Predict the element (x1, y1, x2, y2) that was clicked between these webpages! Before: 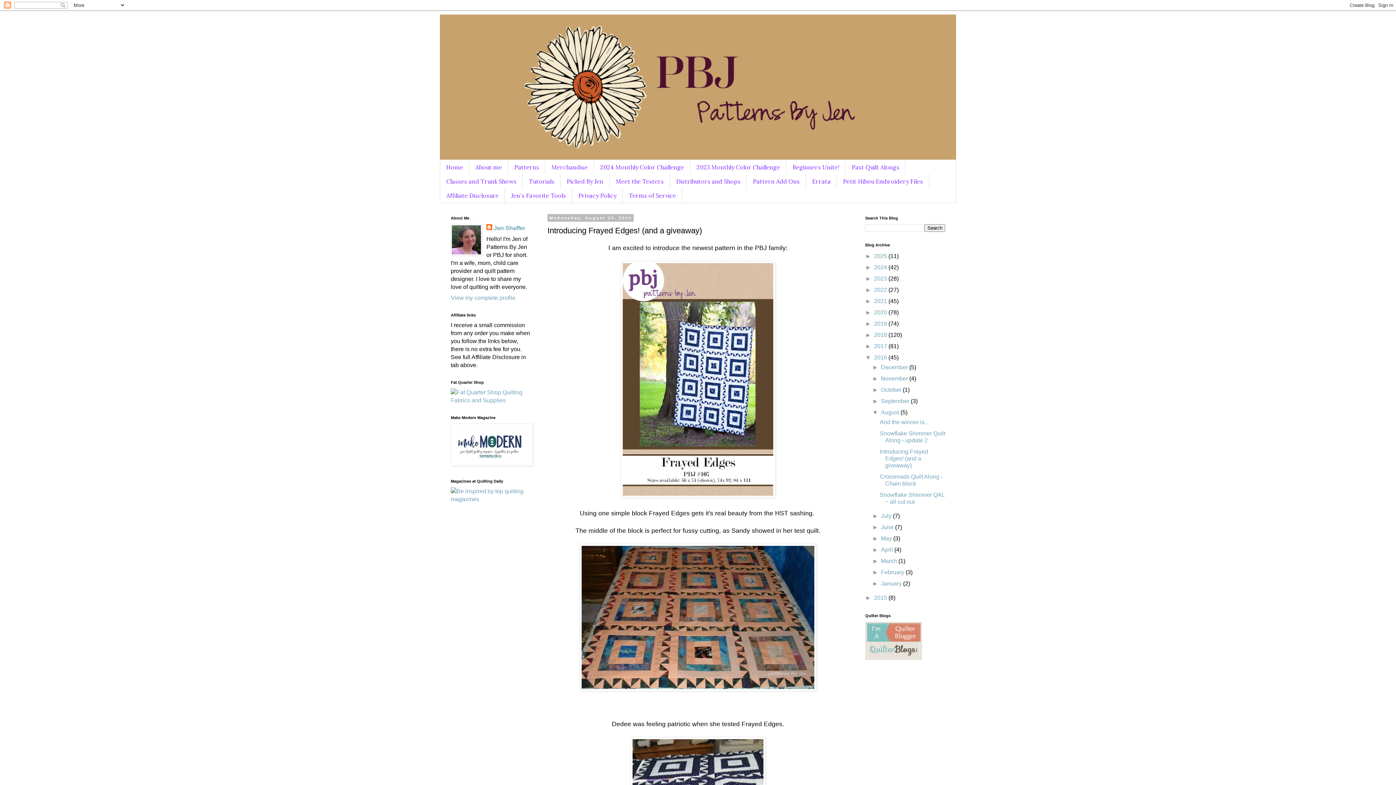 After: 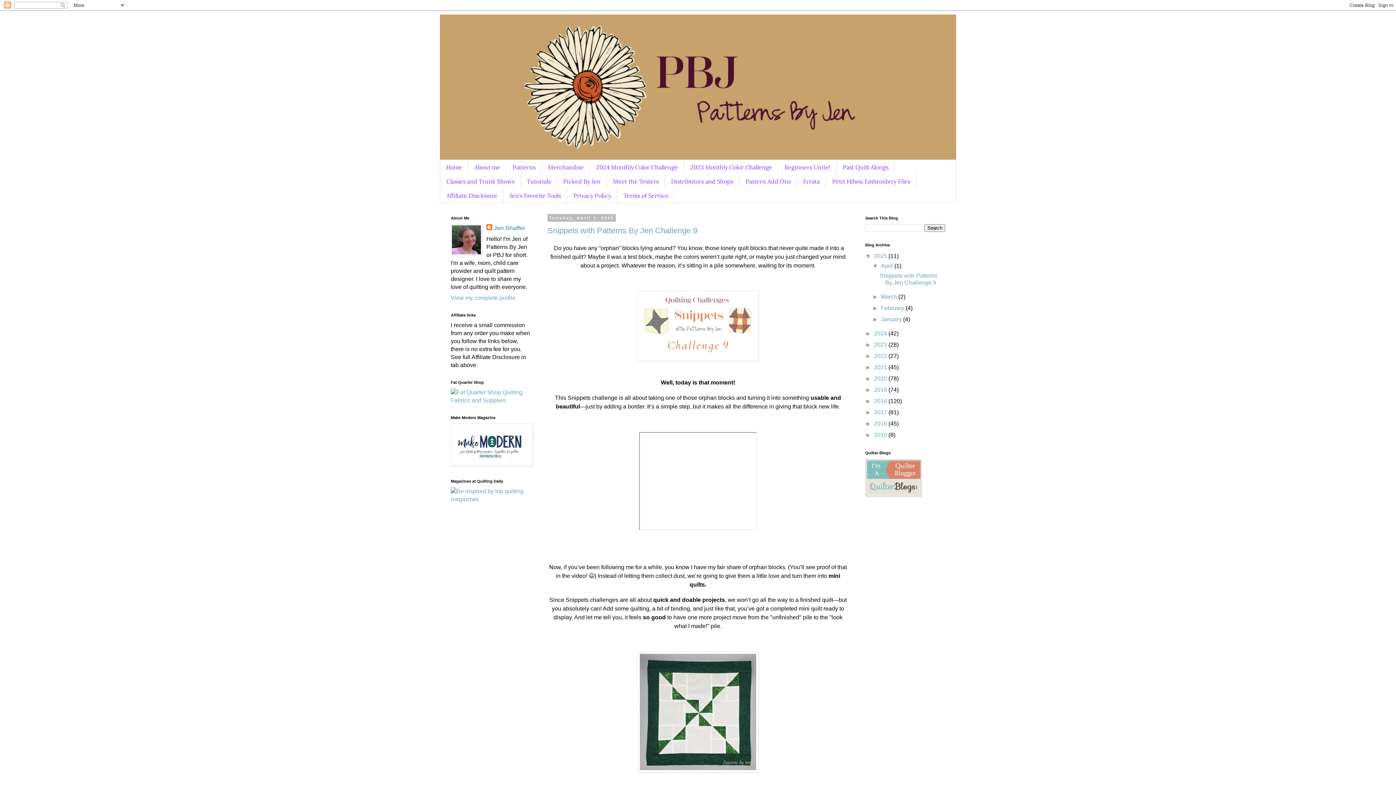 Action: bbox: (440, 14, 956, 160)